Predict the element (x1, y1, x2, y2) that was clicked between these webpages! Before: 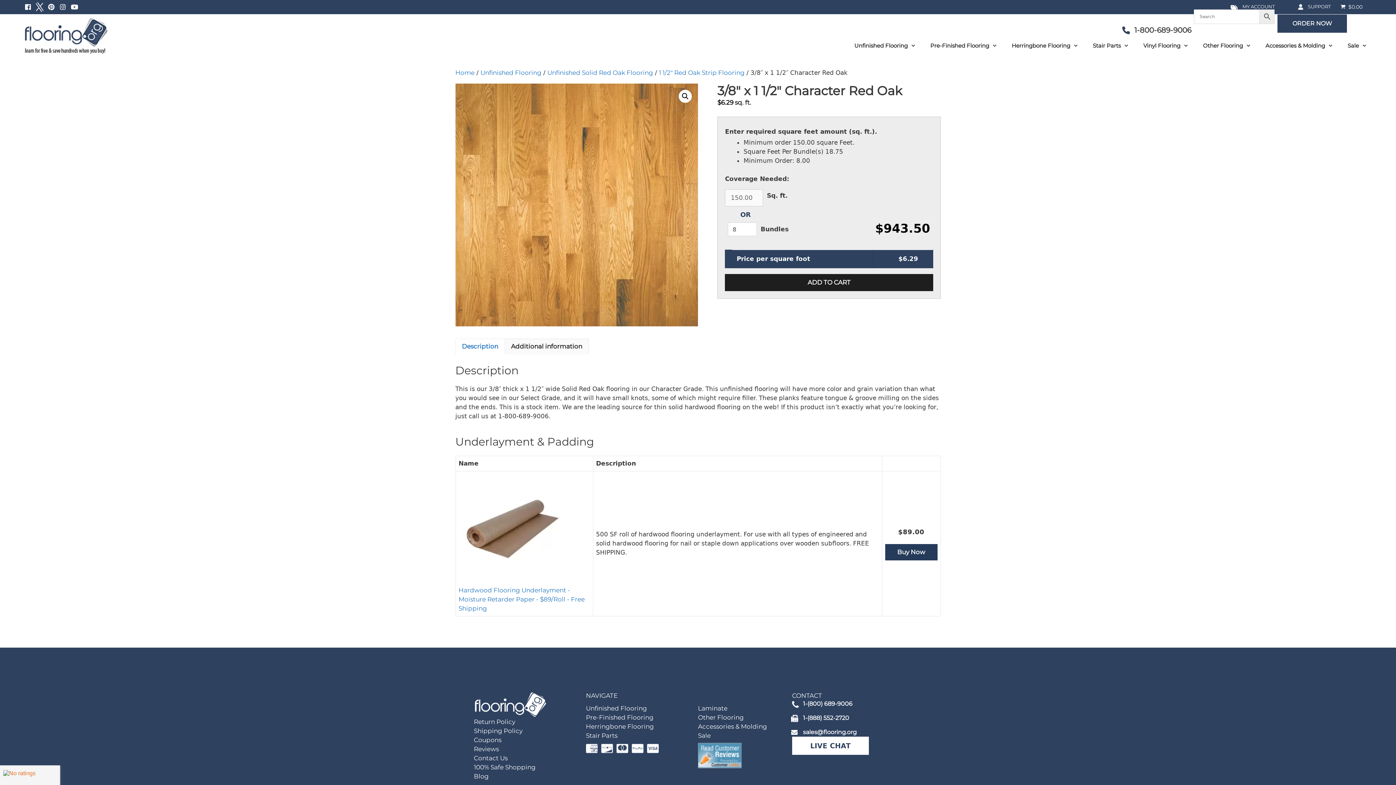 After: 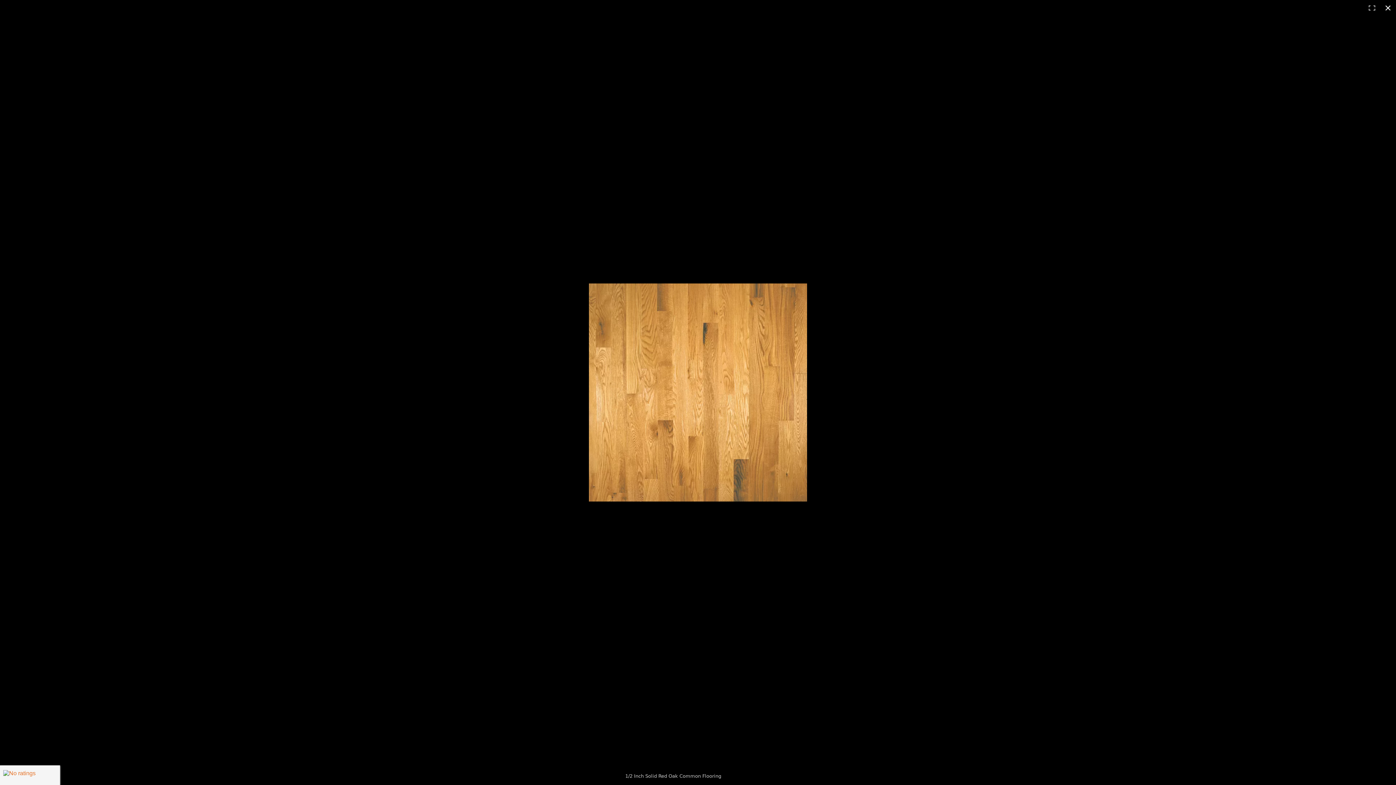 Action: bbox: (678, 89, 692, 102) label: View full-screen image gallery